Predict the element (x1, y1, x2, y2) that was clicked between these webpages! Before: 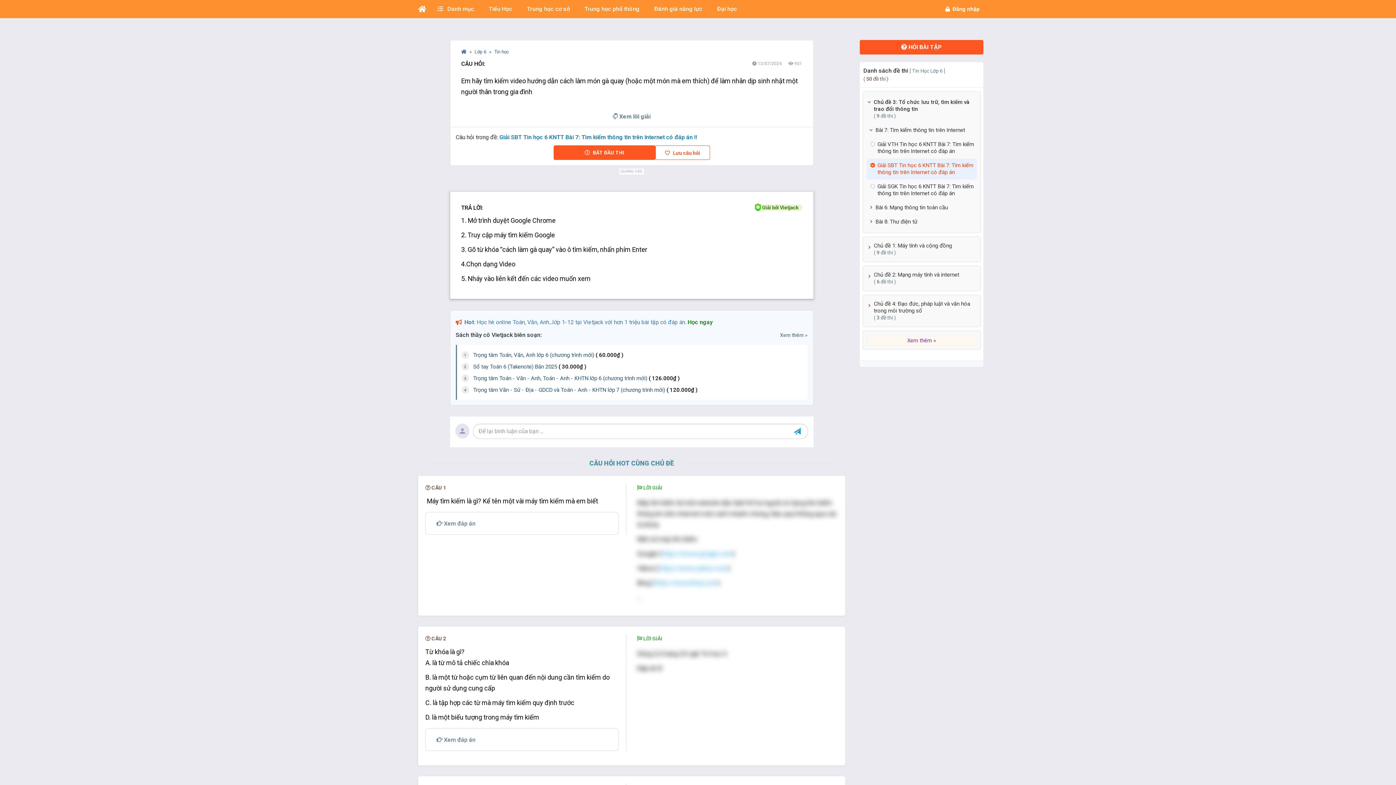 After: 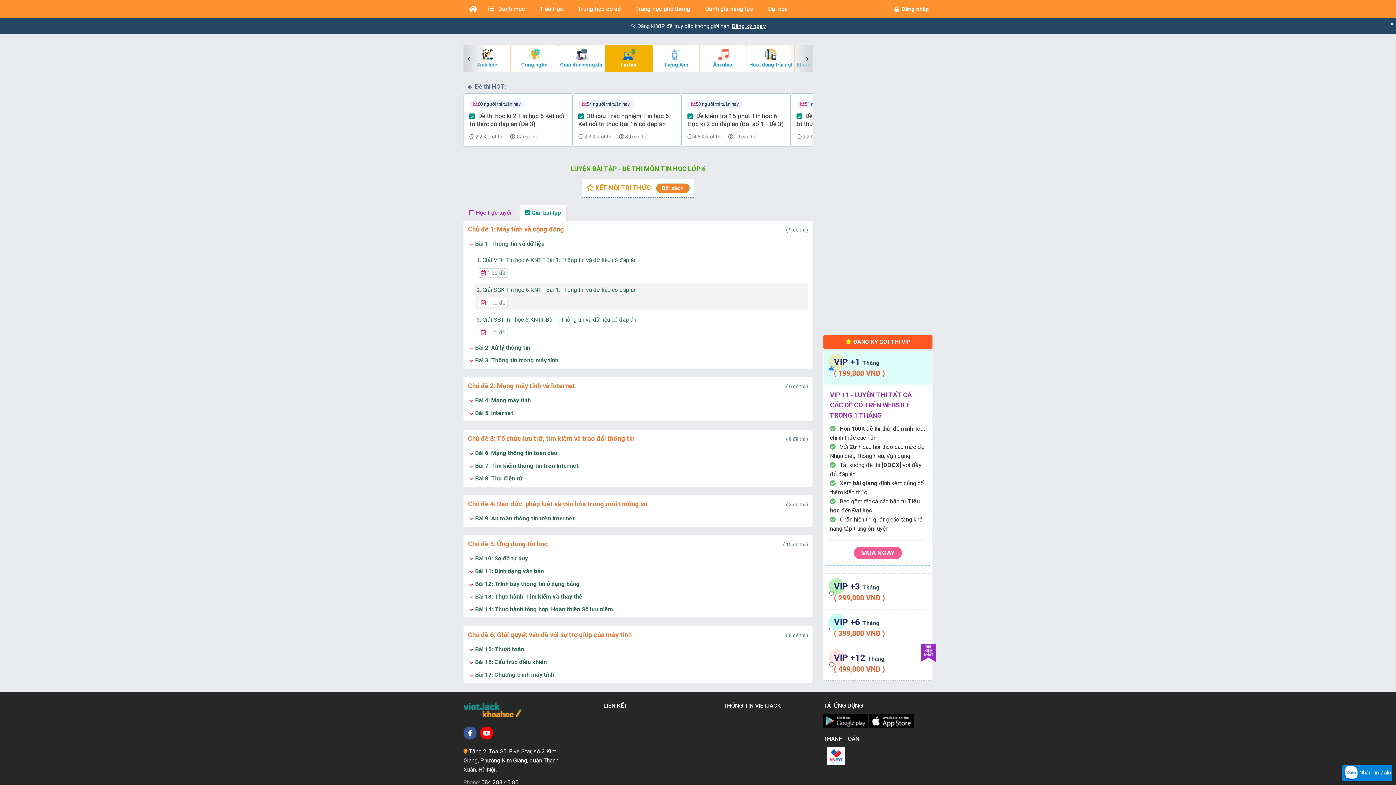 Action: bbox: (494, 49, 509, 54) label: Tin học